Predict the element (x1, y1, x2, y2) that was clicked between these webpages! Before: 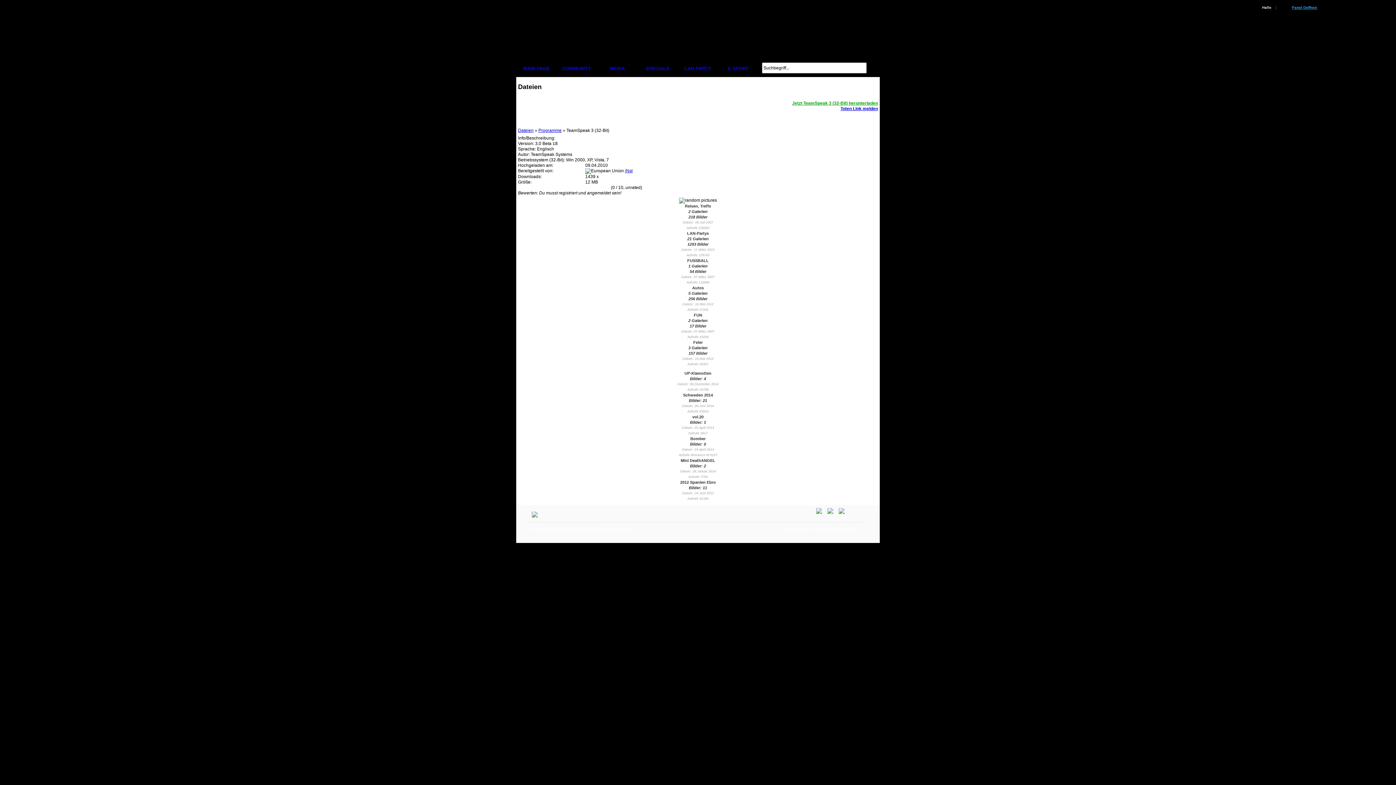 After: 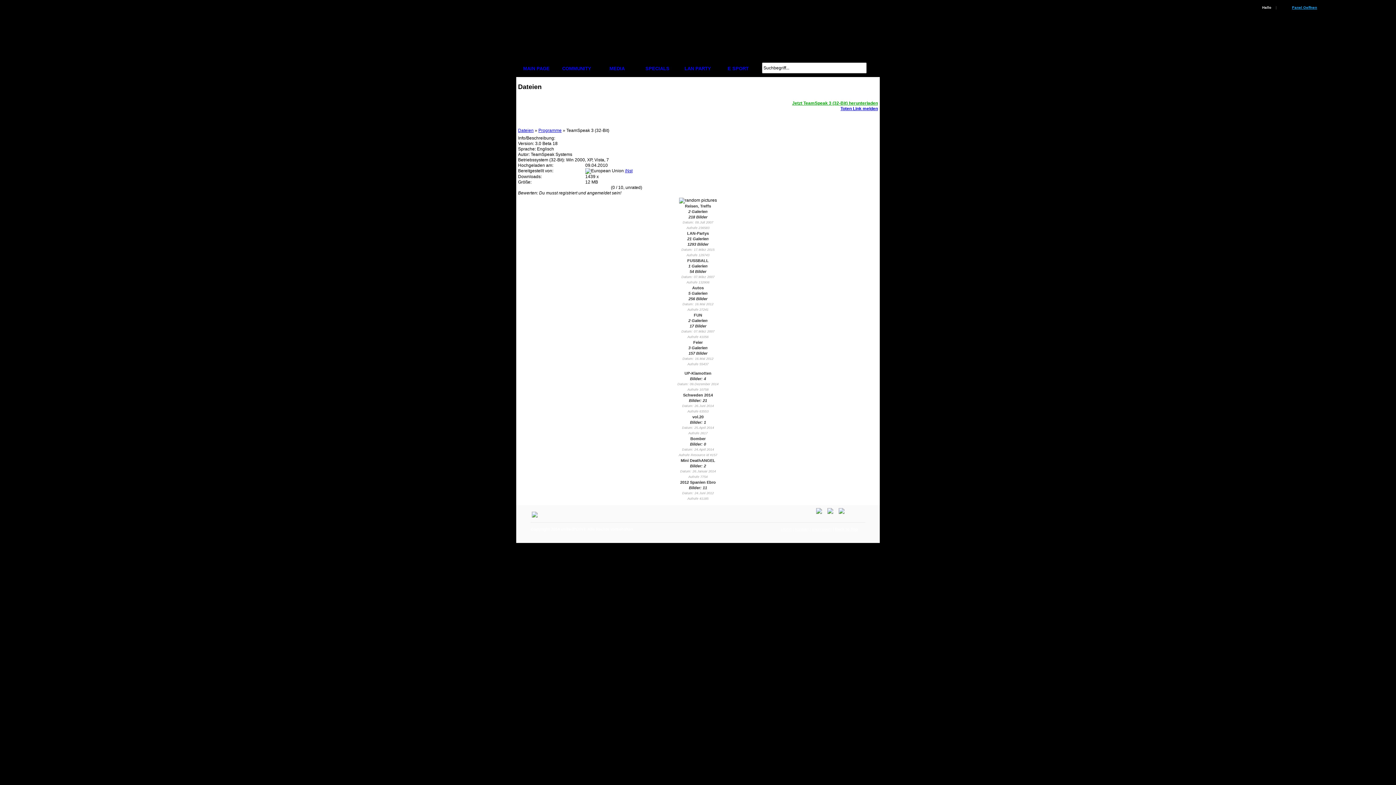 Action: bbox: (827, 510, 833, 514)